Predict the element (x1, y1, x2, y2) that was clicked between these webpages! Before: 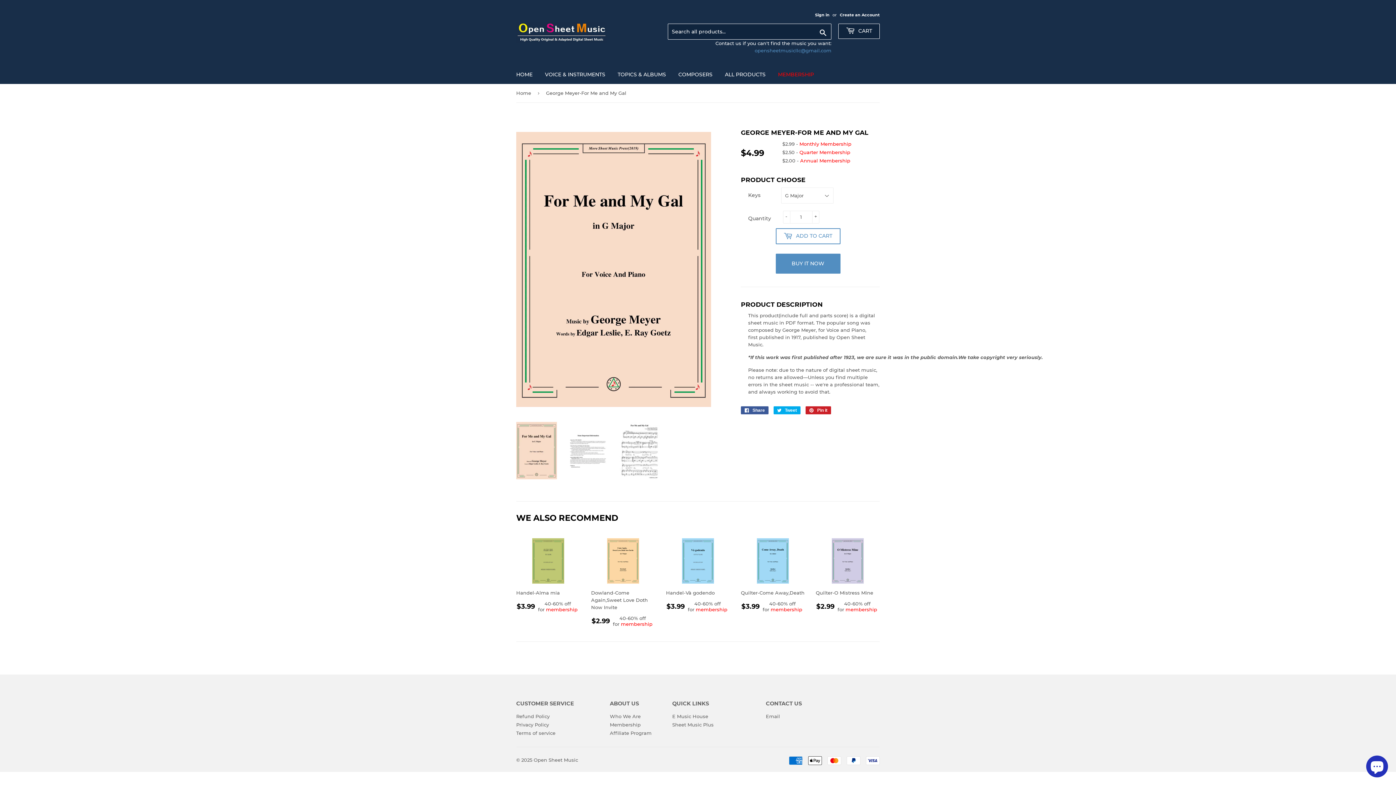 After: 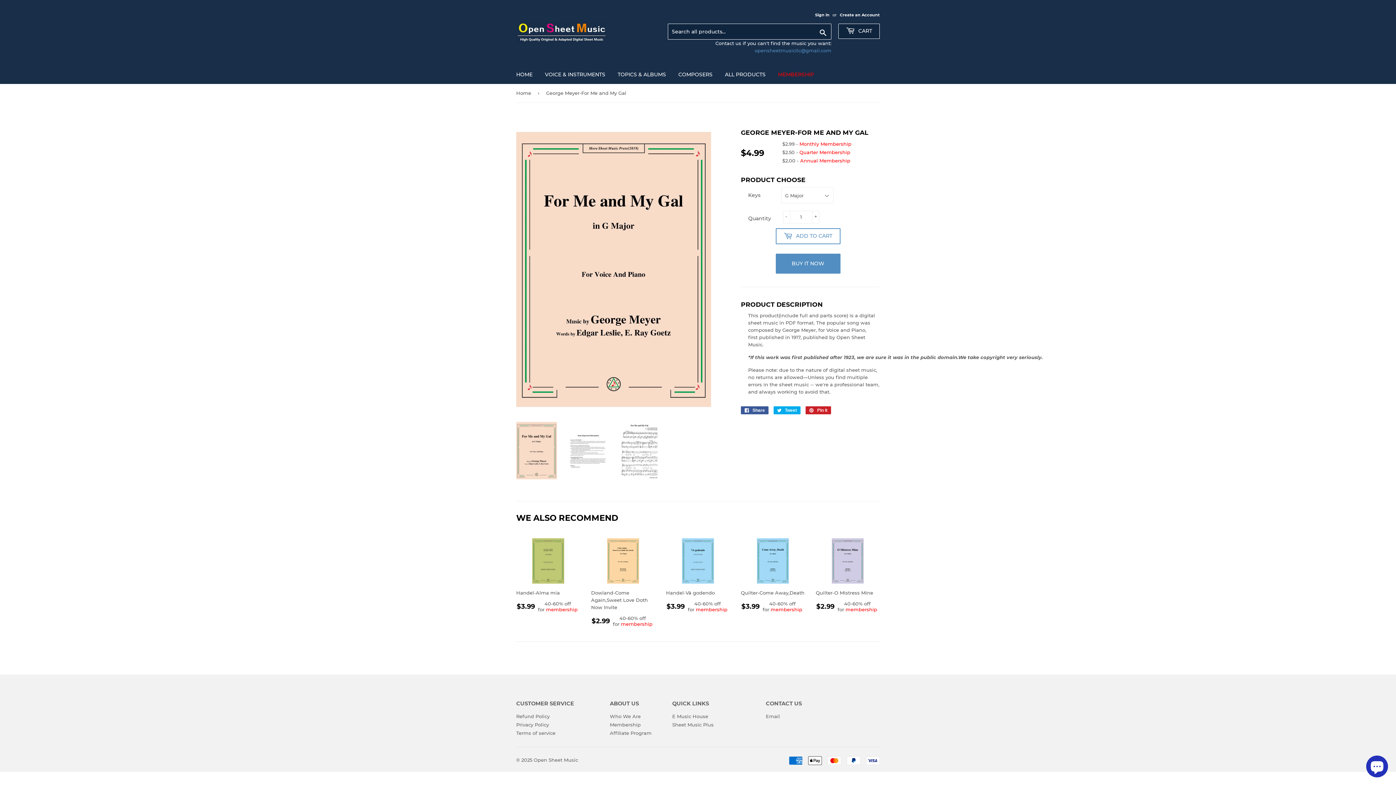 Action: bbox: (516, 422, 556, 479)